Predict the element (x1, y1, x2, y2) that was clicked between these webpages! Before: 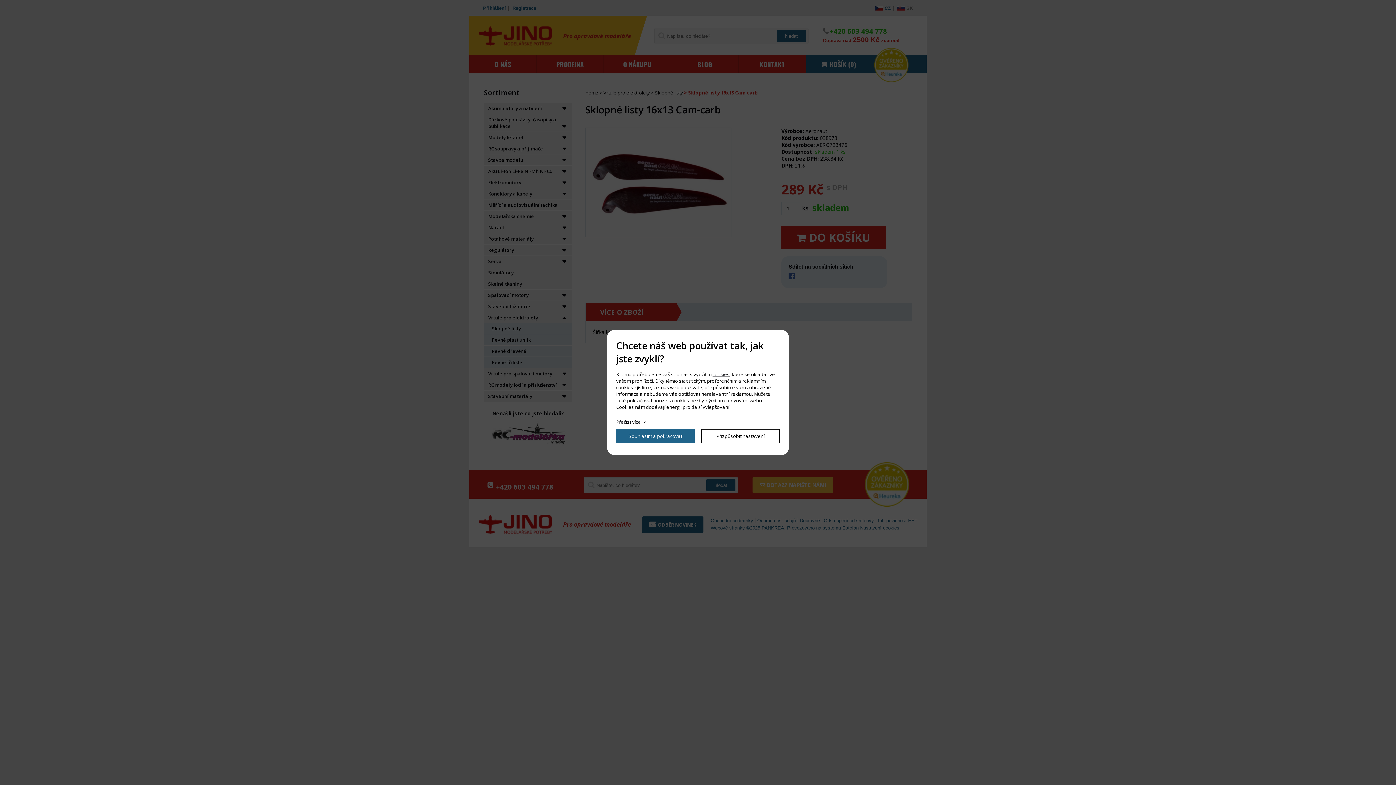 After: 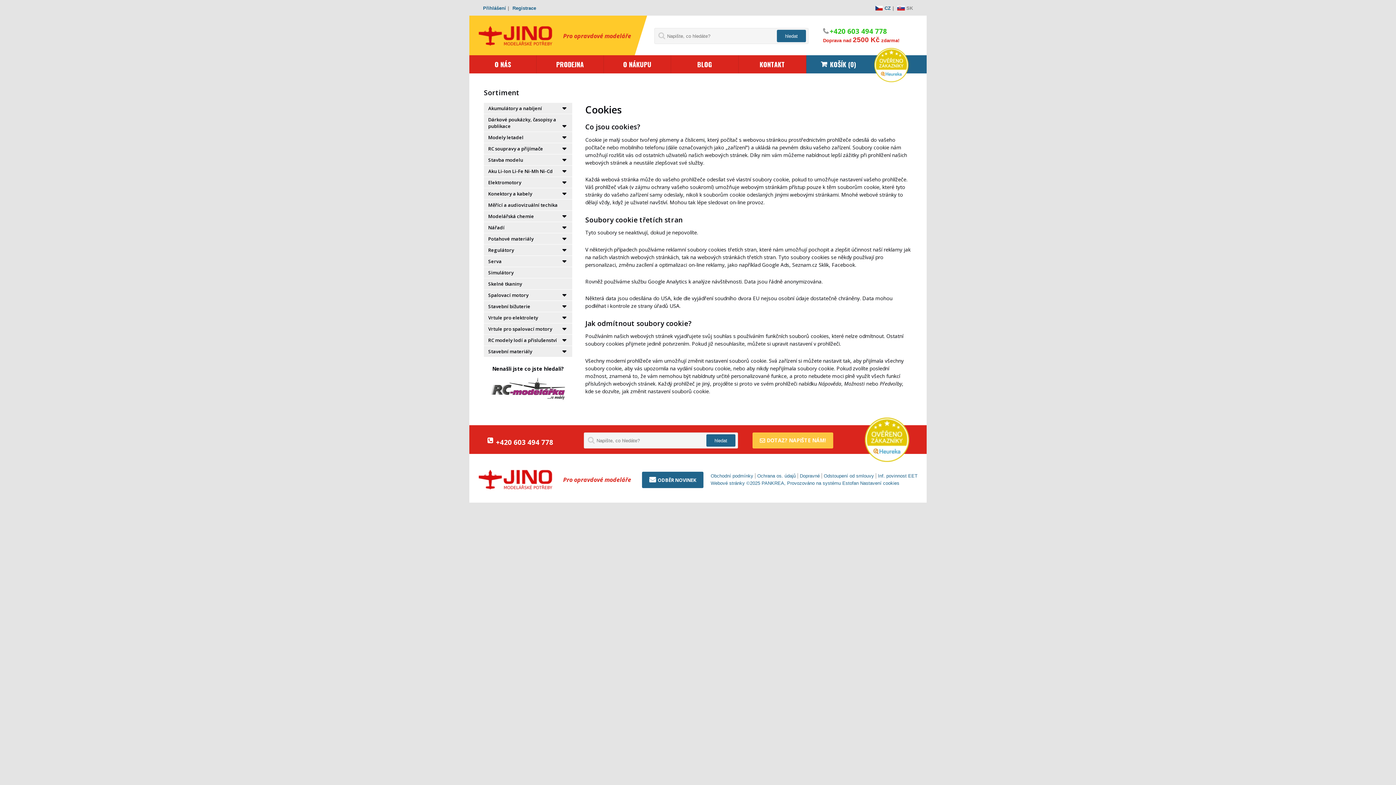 Action: label: cookies bbox: (712, 371, 729, 377)